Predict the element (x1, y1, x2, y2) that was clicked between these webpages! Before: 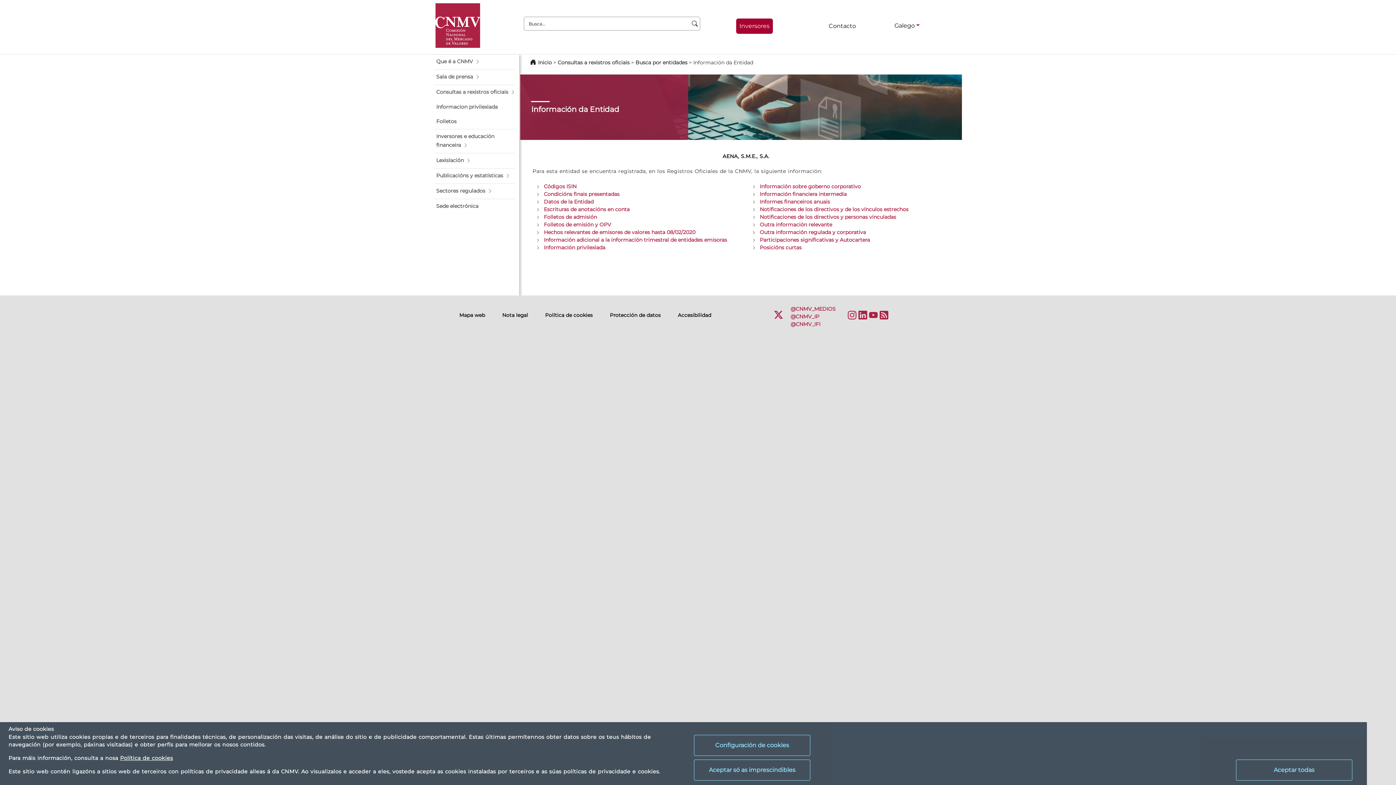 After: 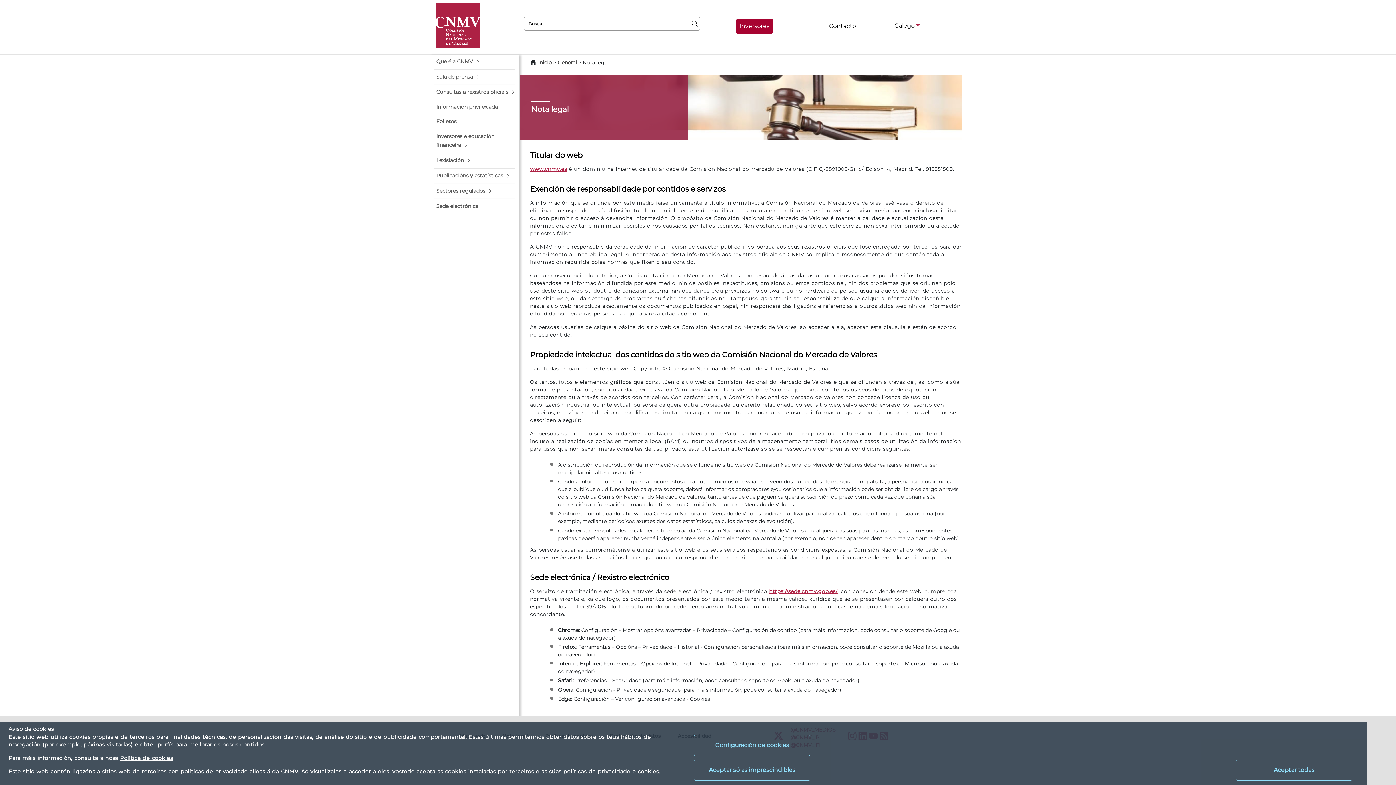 Action: bbox: (502, 312, 528, 318) label: Nota legal